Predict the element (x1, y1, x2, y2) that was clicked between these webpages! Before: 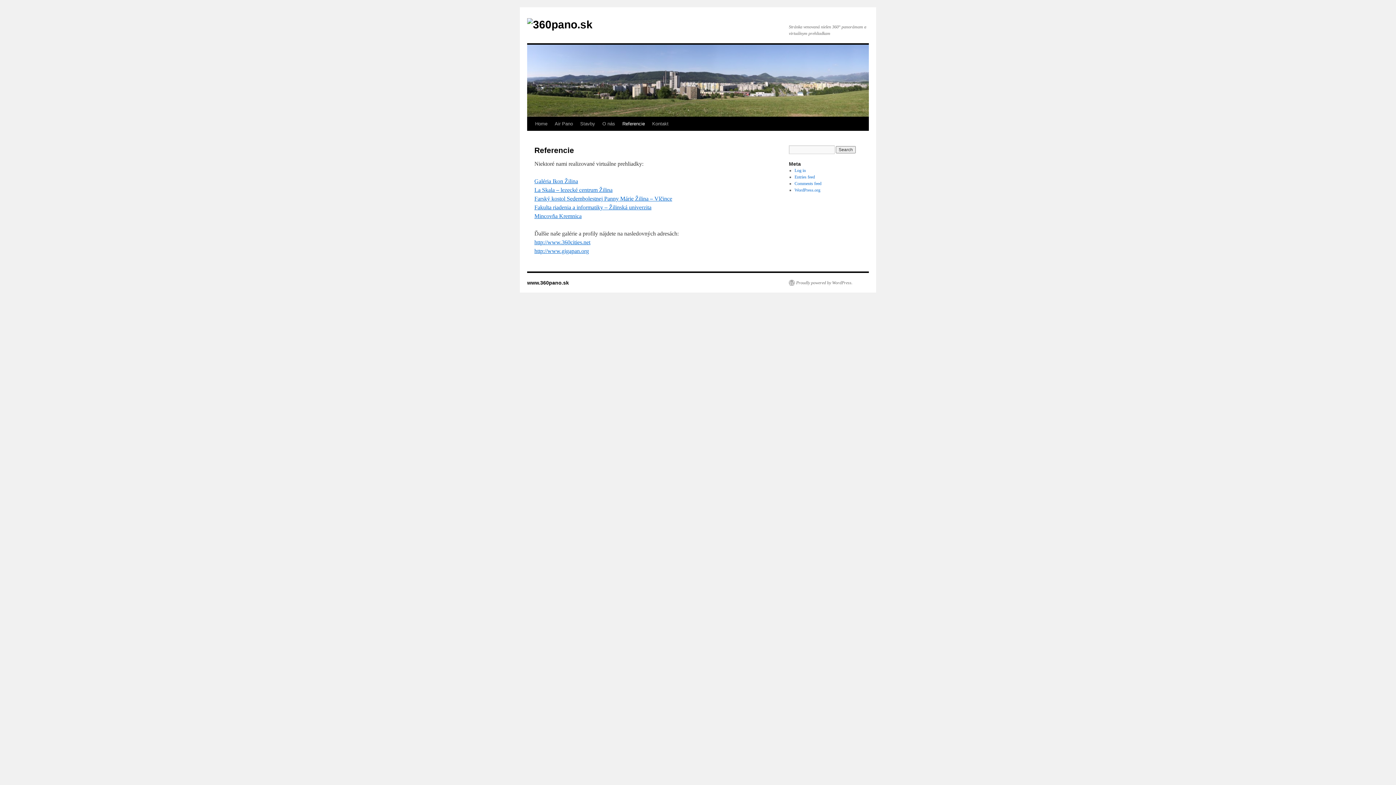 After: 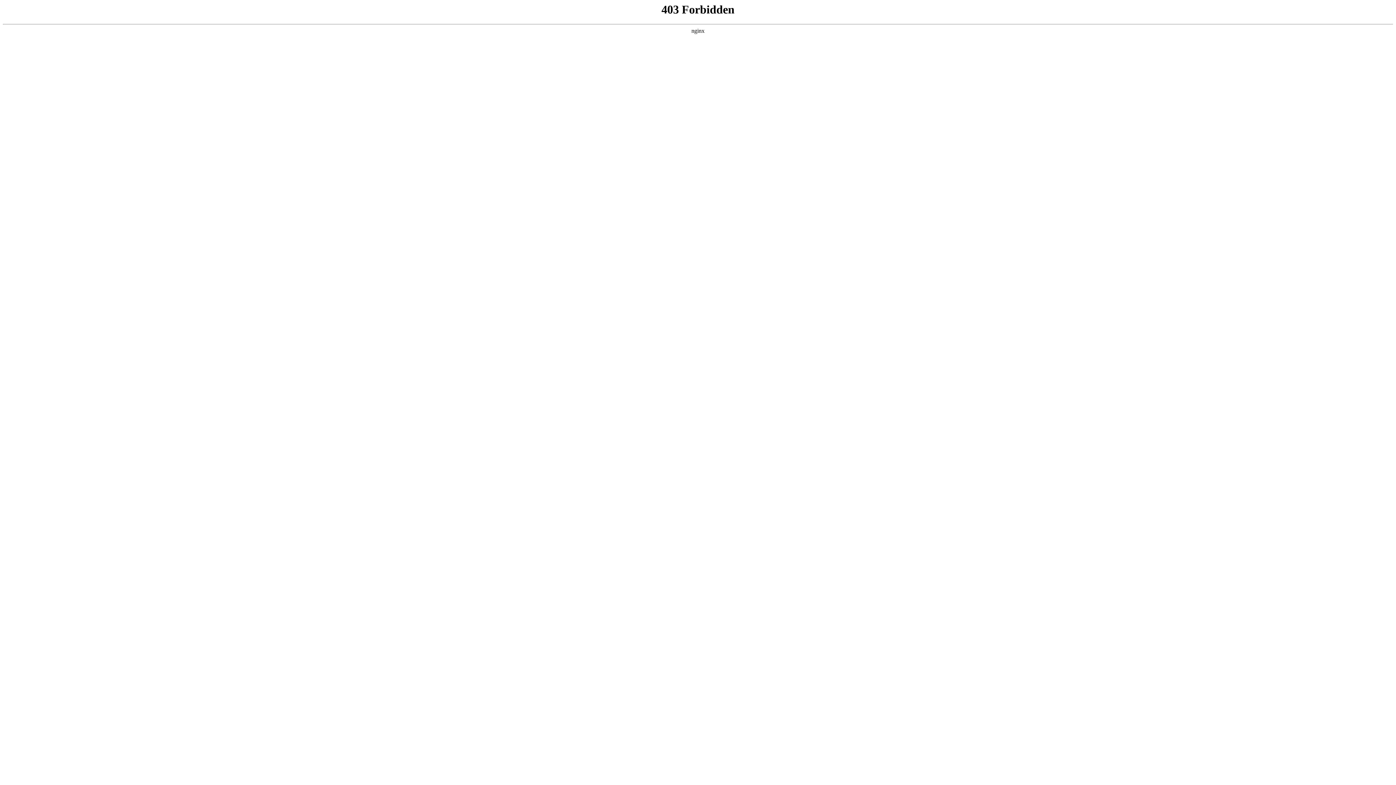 Action: bbox: (794, 187, 820, 192) label: WordPress.org